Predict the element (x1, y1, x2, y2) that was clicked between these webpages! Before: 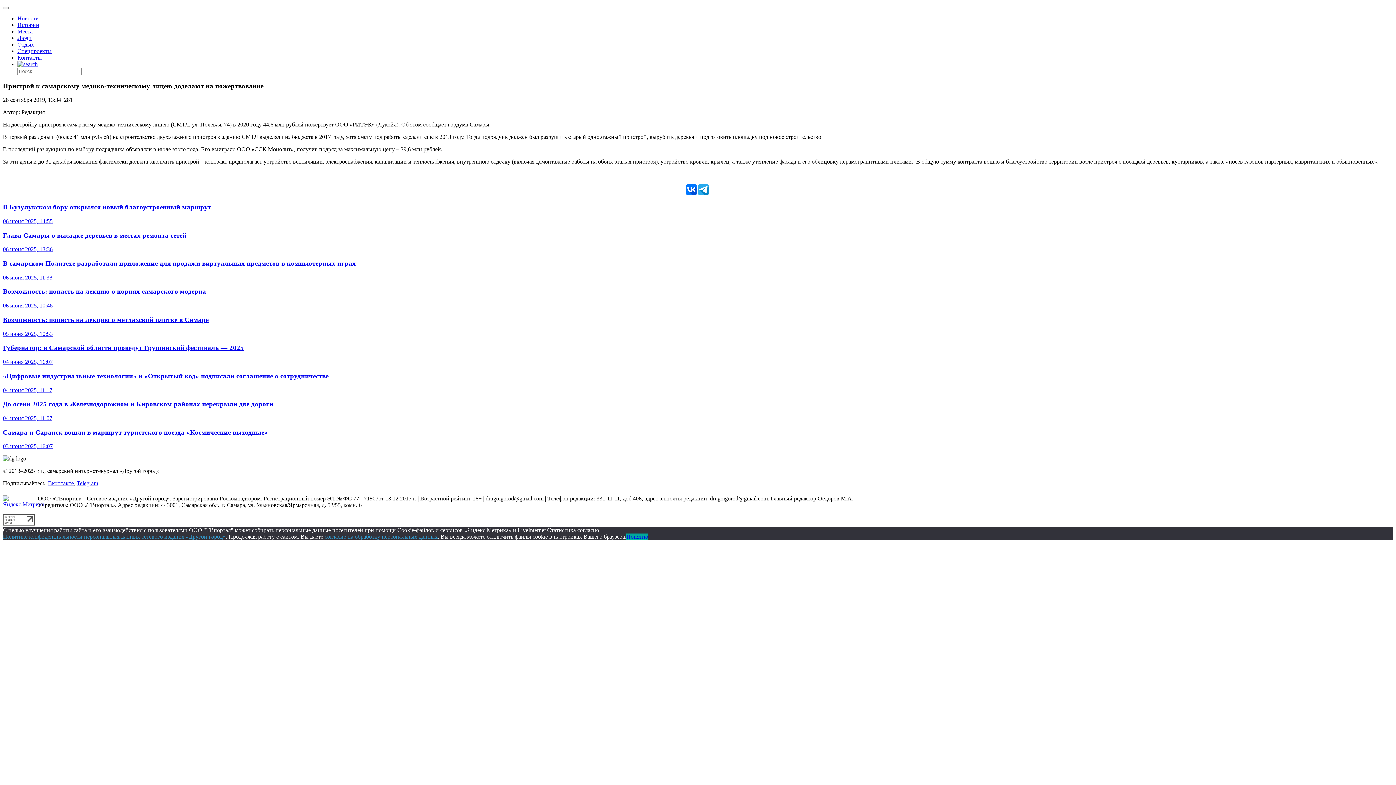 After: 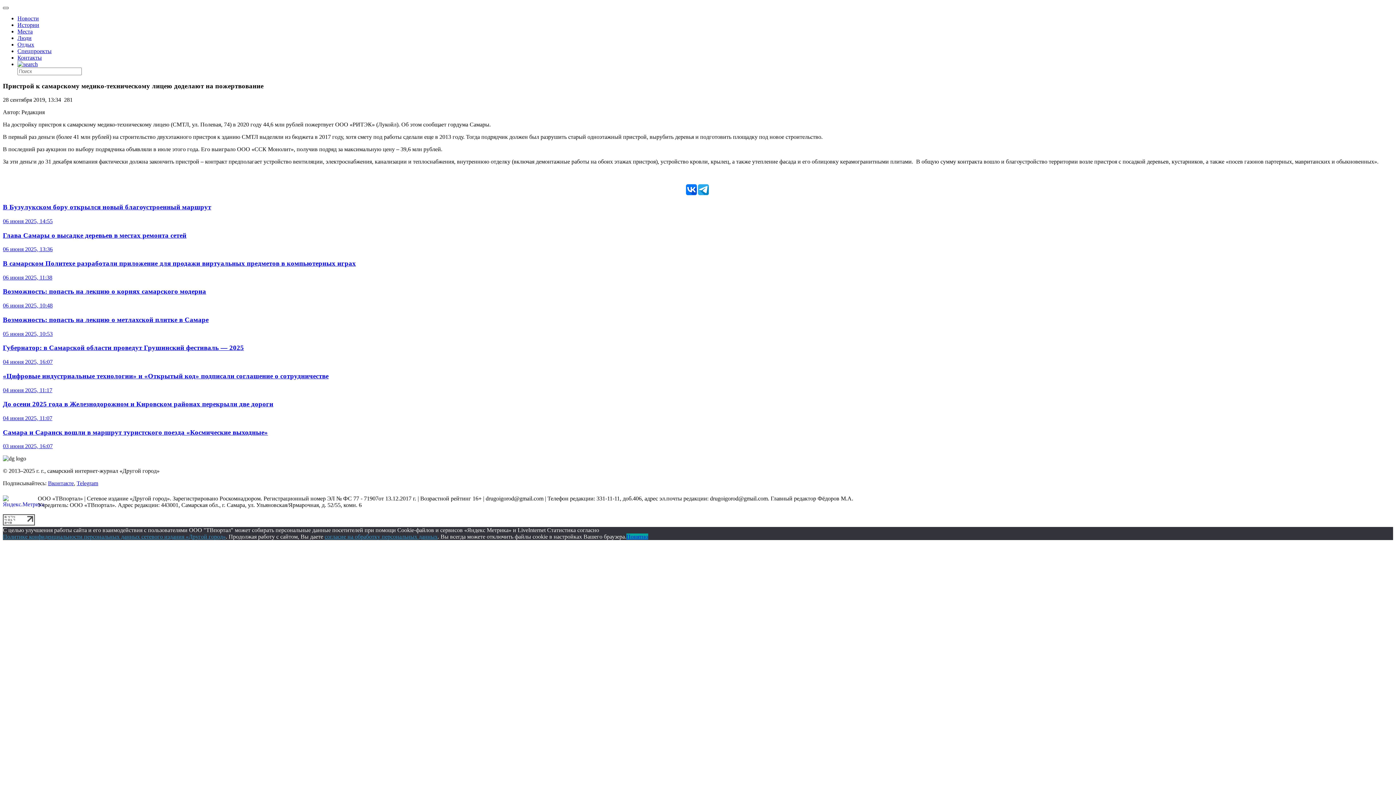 Action: bbox: (2, 6, 8, 9)